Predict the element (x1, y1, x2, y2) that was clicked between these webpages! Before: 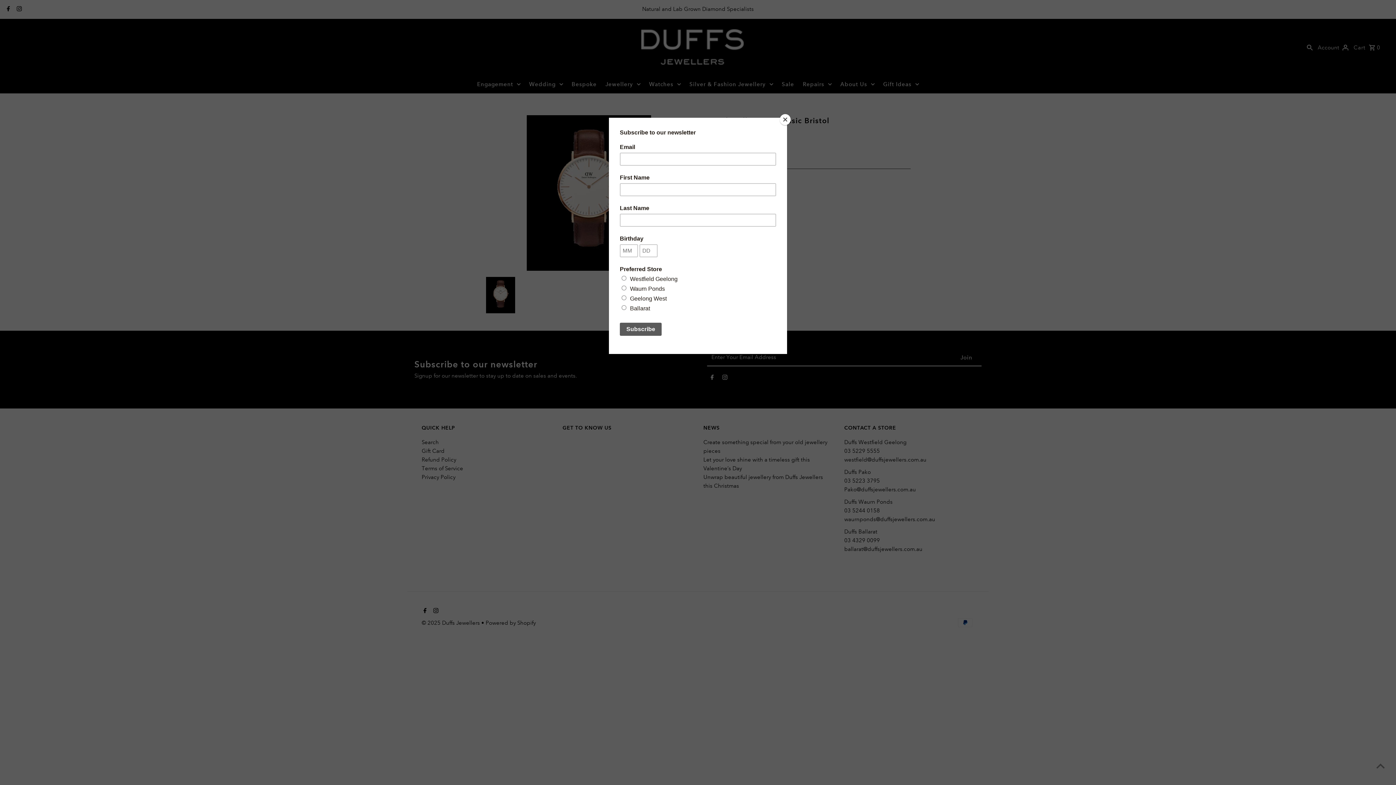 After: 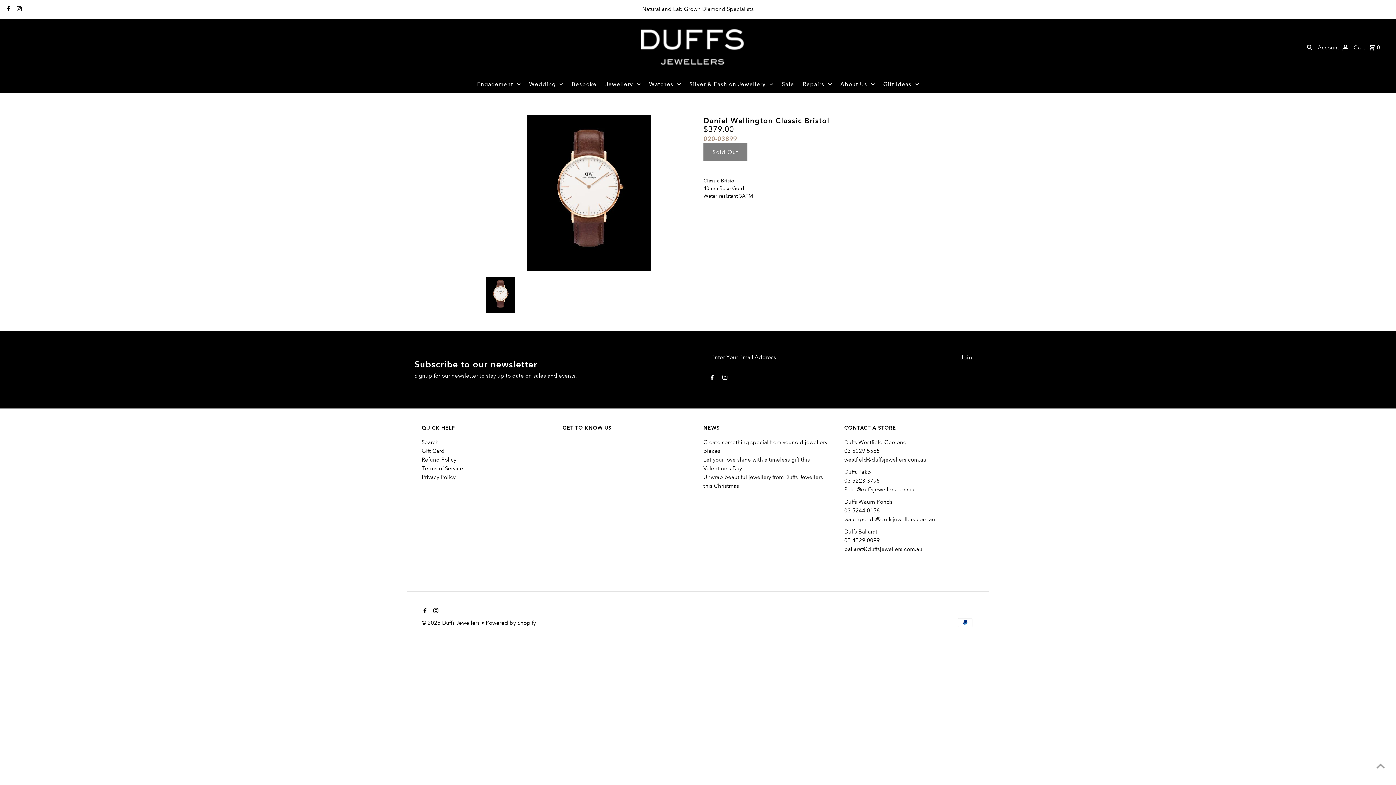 Action: label: Close bbox: (780, 114, 790, 125)